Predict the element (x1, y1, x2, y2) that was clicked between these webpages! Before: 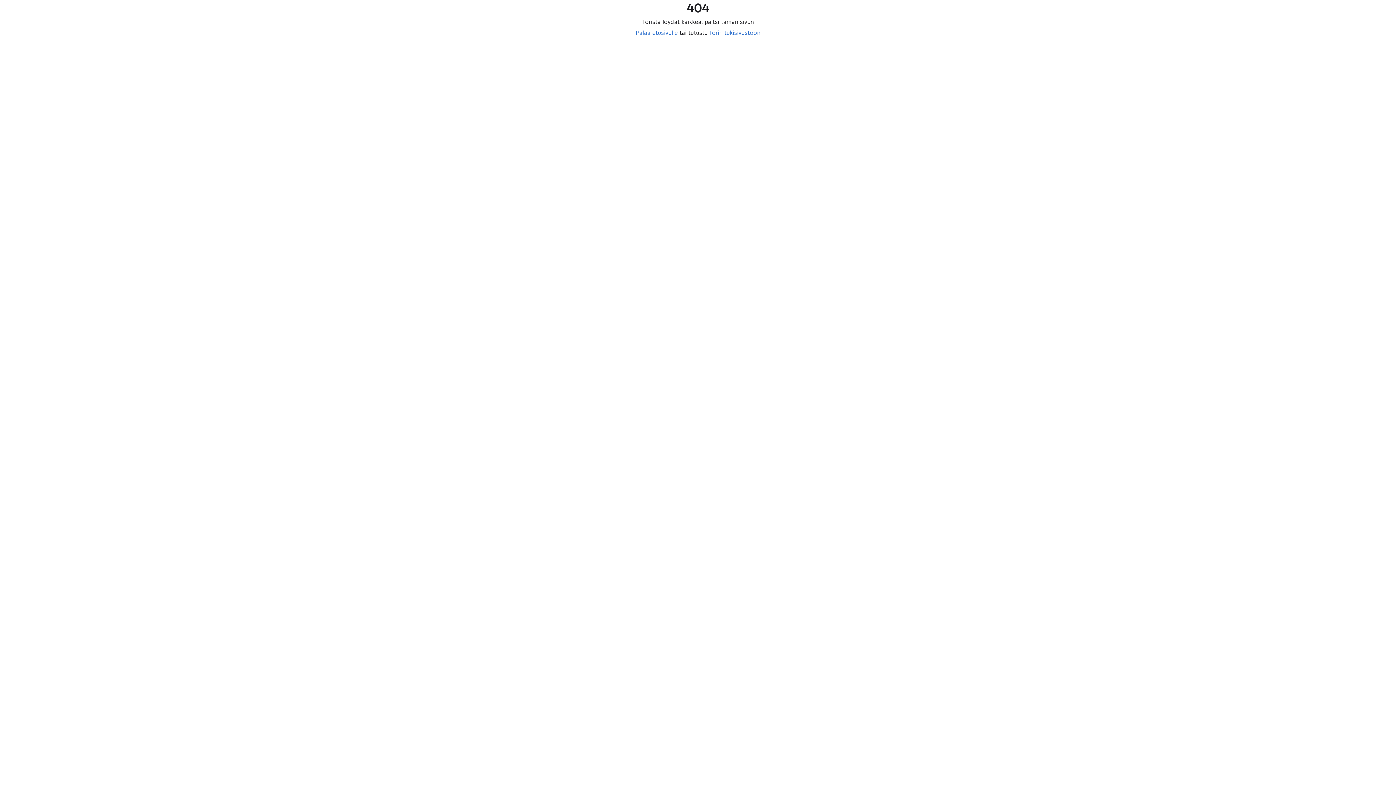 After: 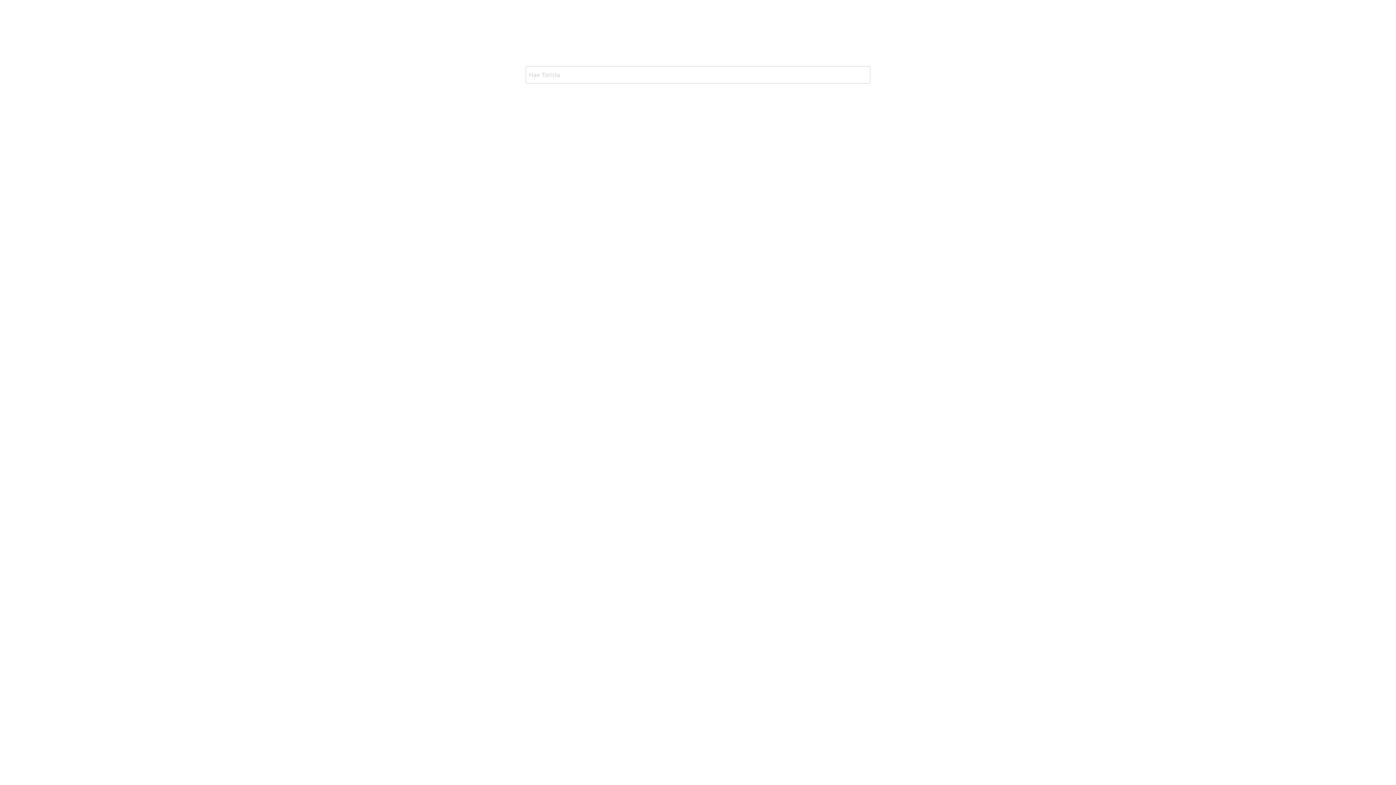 Action: bbox: (635, 29, 678, 36) label: Palaa etusivulle